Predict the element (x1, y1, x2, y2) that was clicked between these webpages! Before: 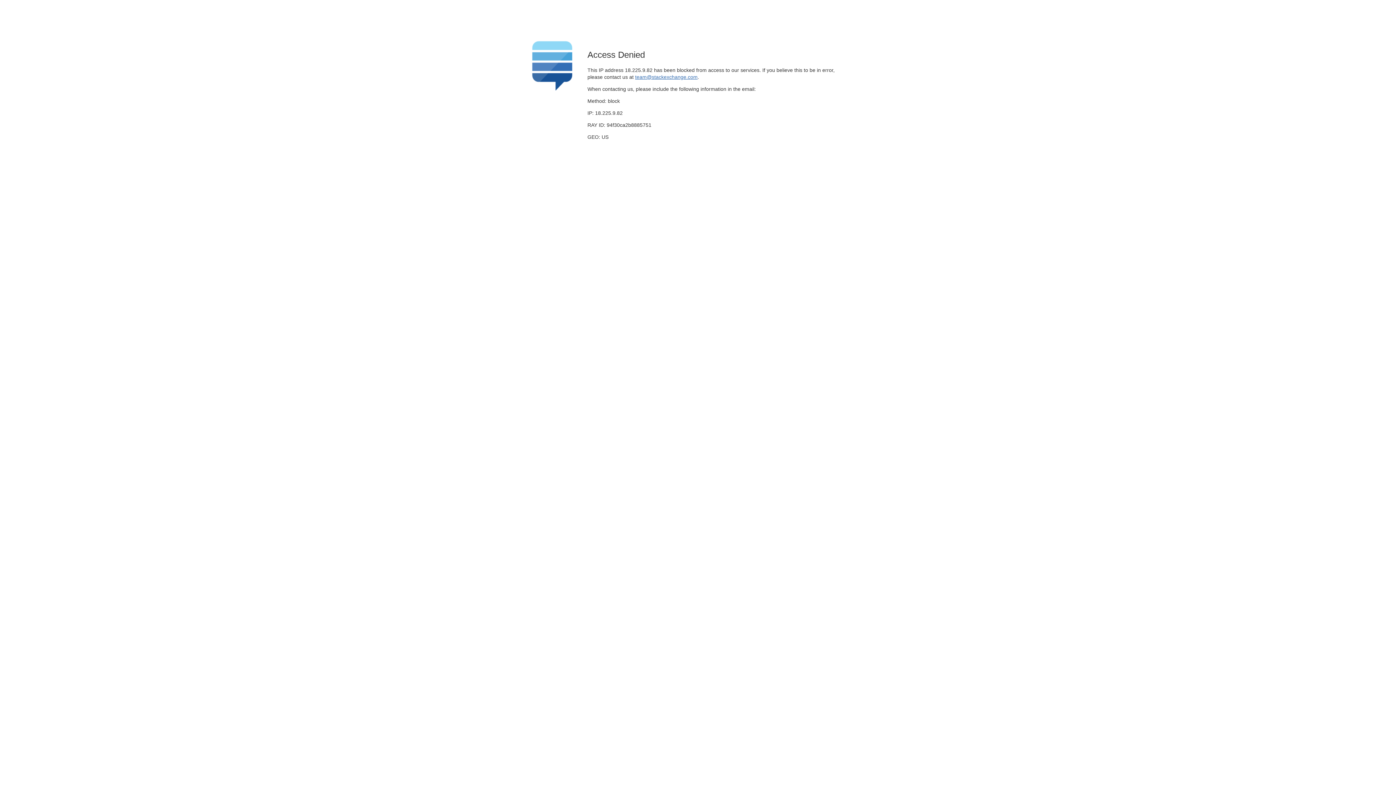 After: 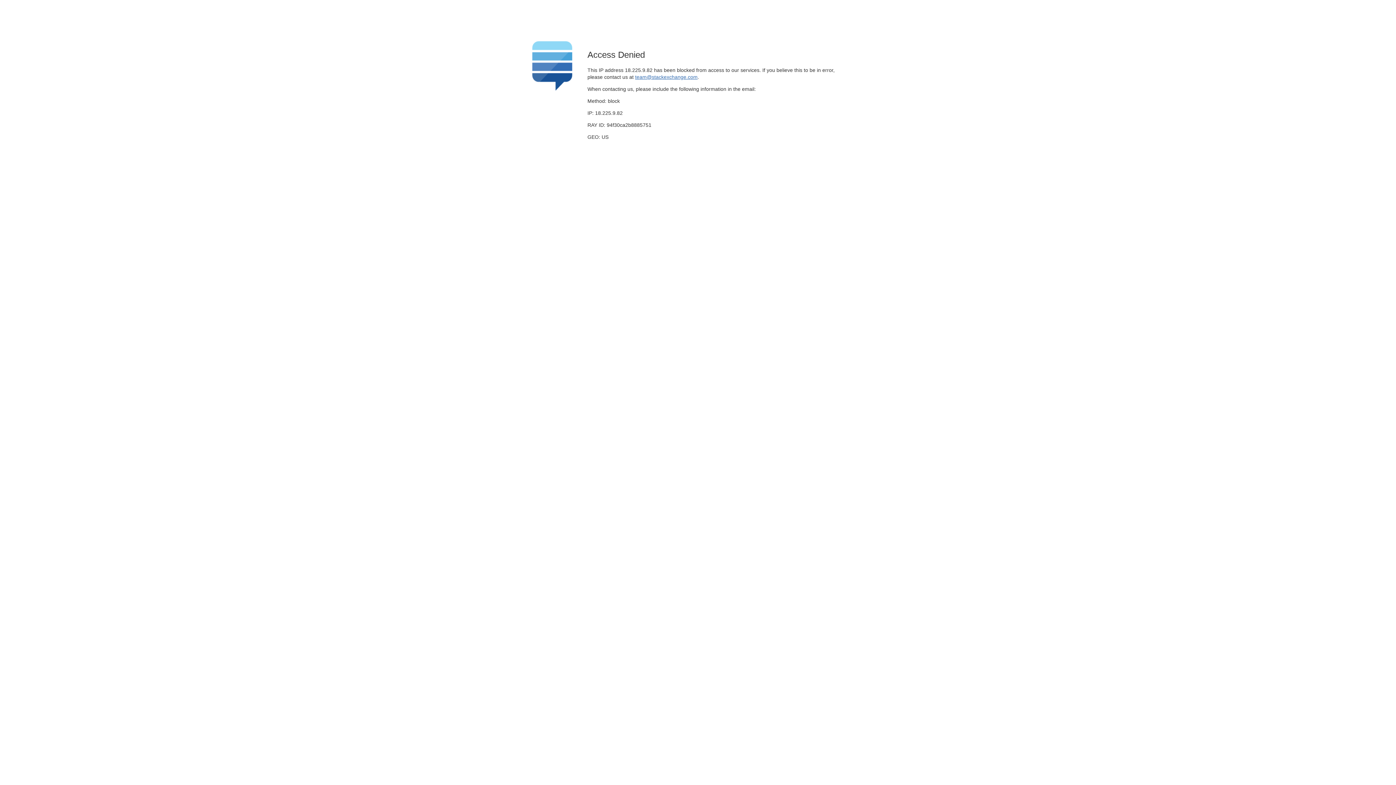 Action: label: team@stackexchange.com bbox: (635, 74, 697, 79)